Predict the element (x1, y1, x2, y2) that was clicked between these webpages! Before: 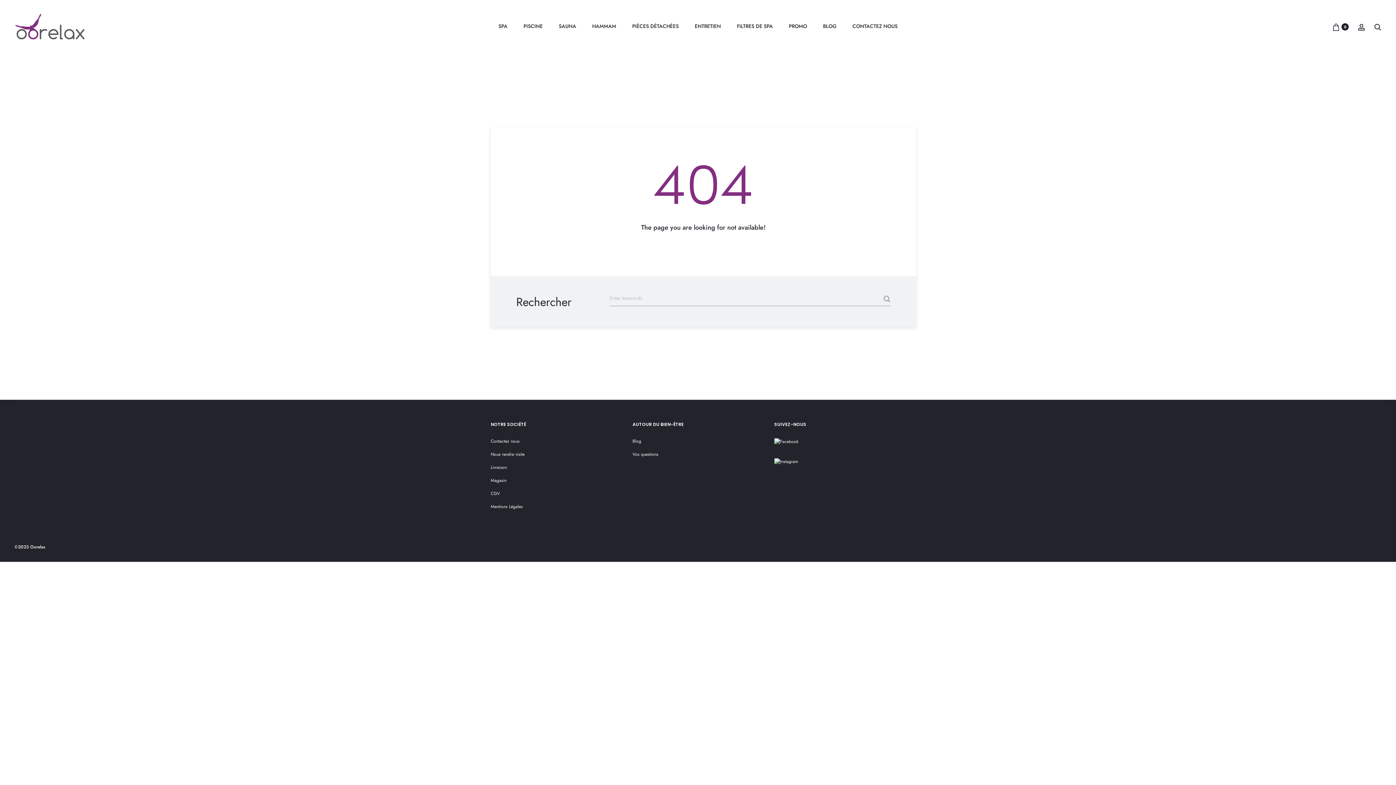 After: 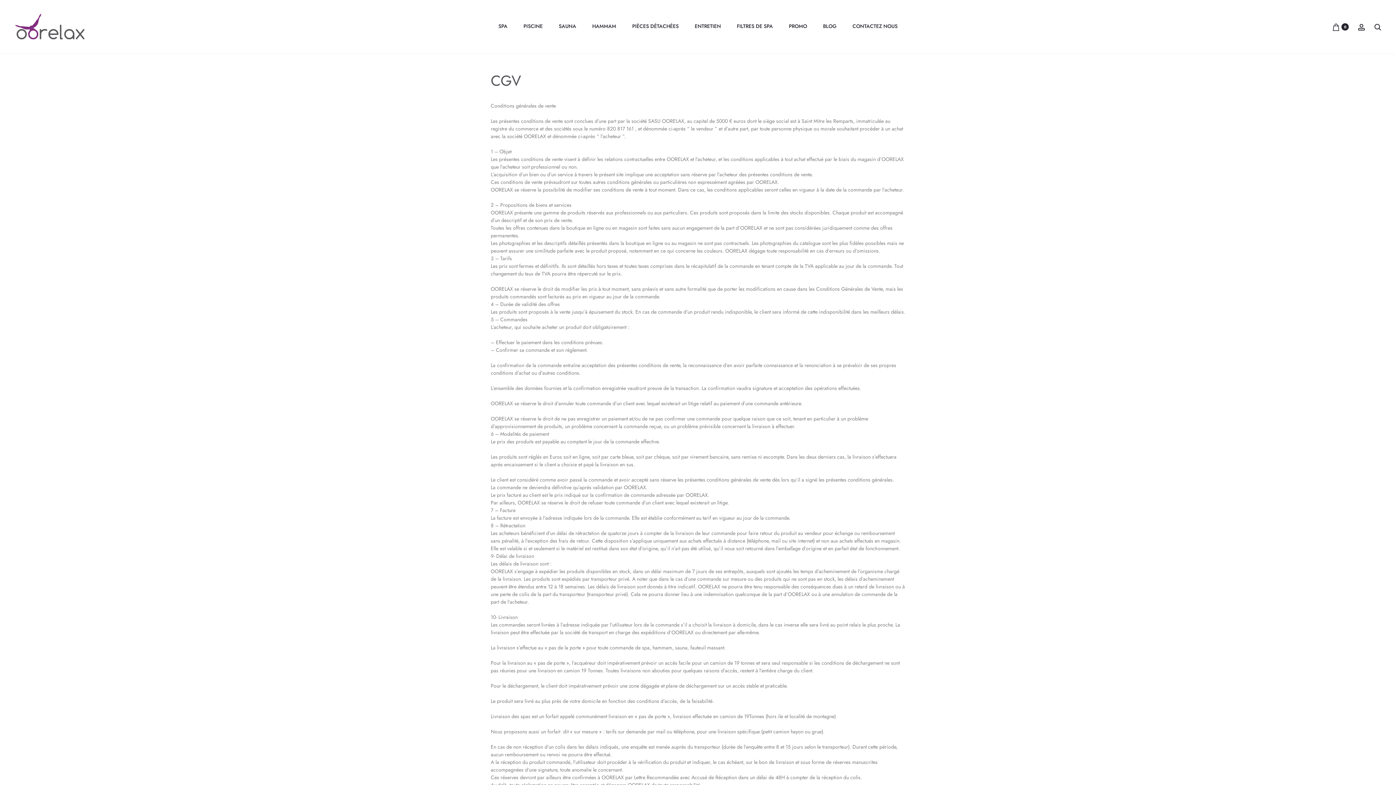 Action: bbox: (490, 490, 500, 497) label: CGV